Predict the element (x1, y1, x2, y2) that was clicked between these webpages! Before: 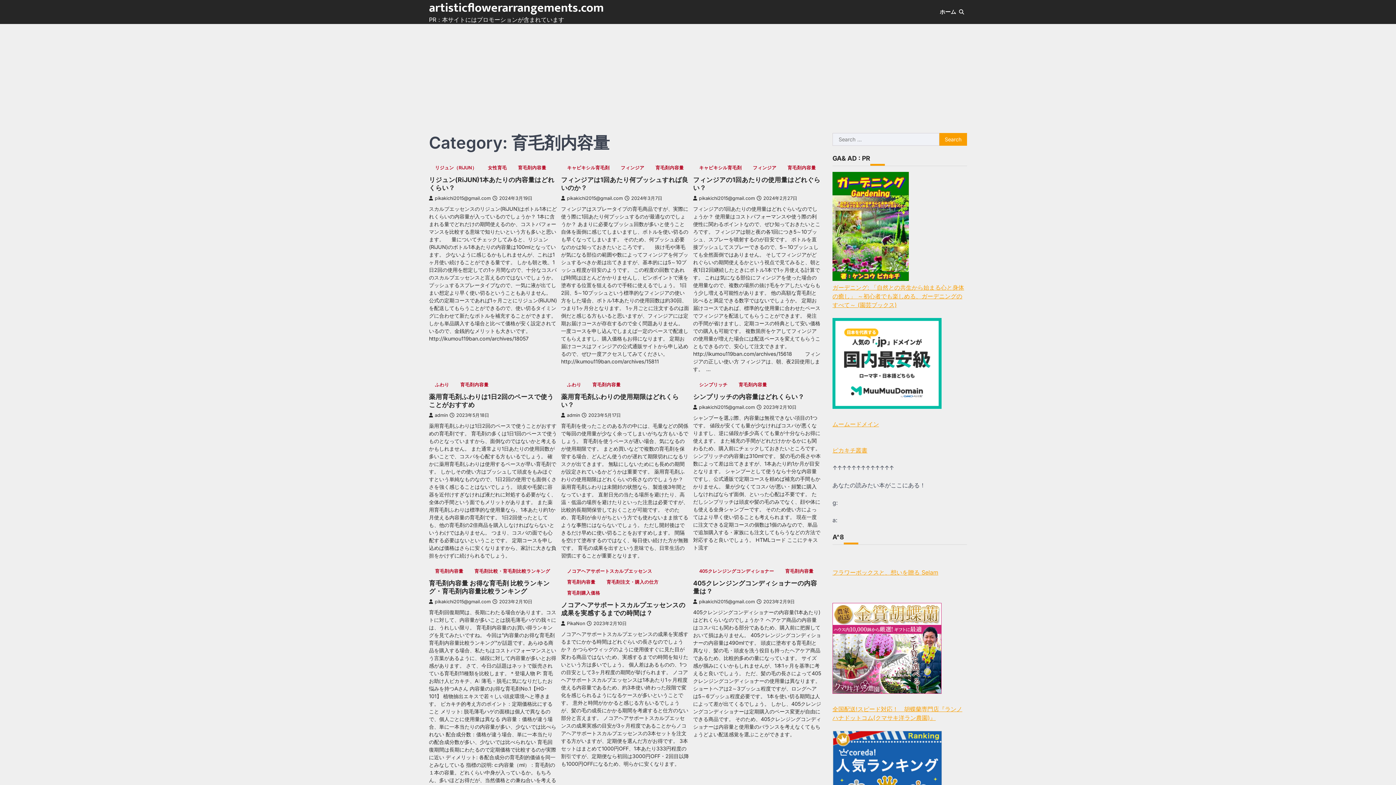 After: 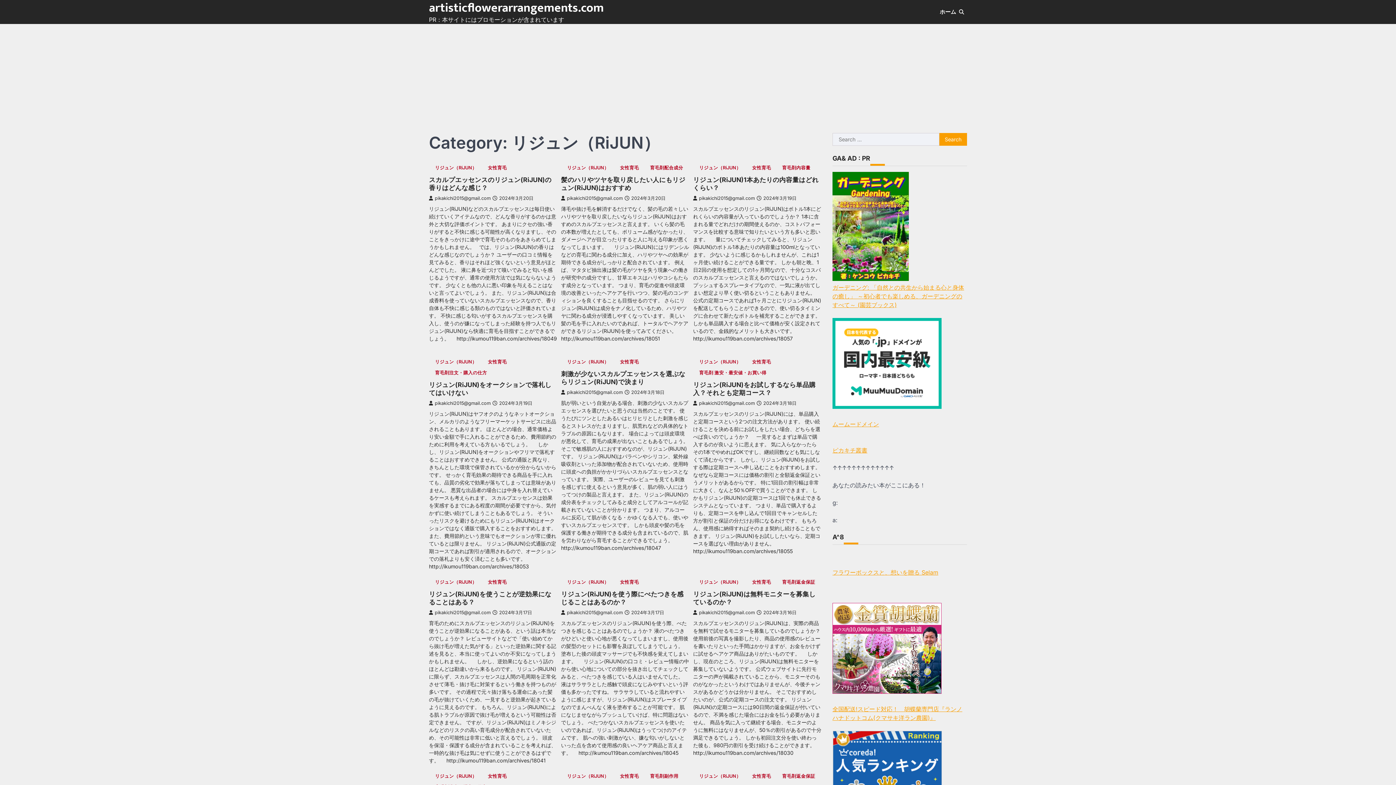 Action: bbox: (429, 163, 480, 172) label: リジュン（RiJUN）